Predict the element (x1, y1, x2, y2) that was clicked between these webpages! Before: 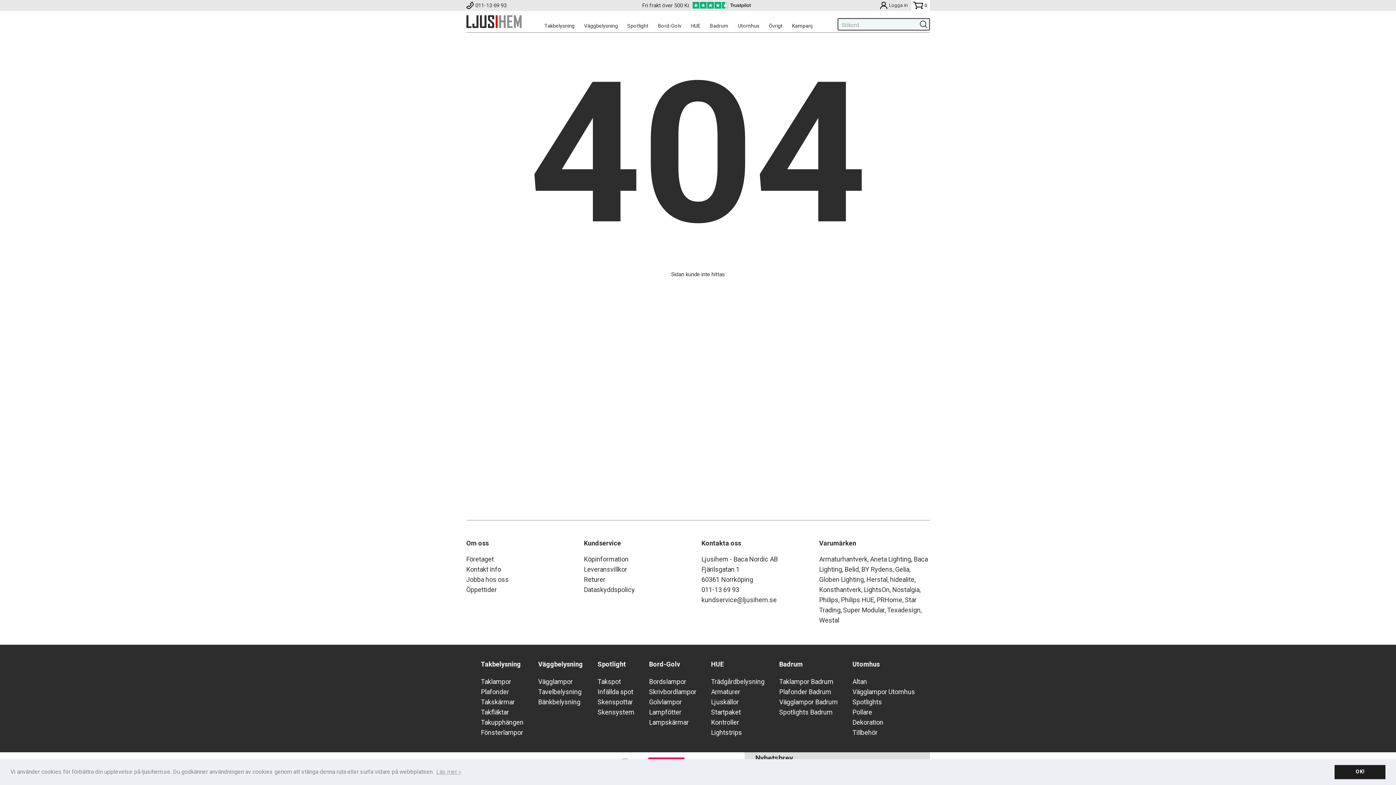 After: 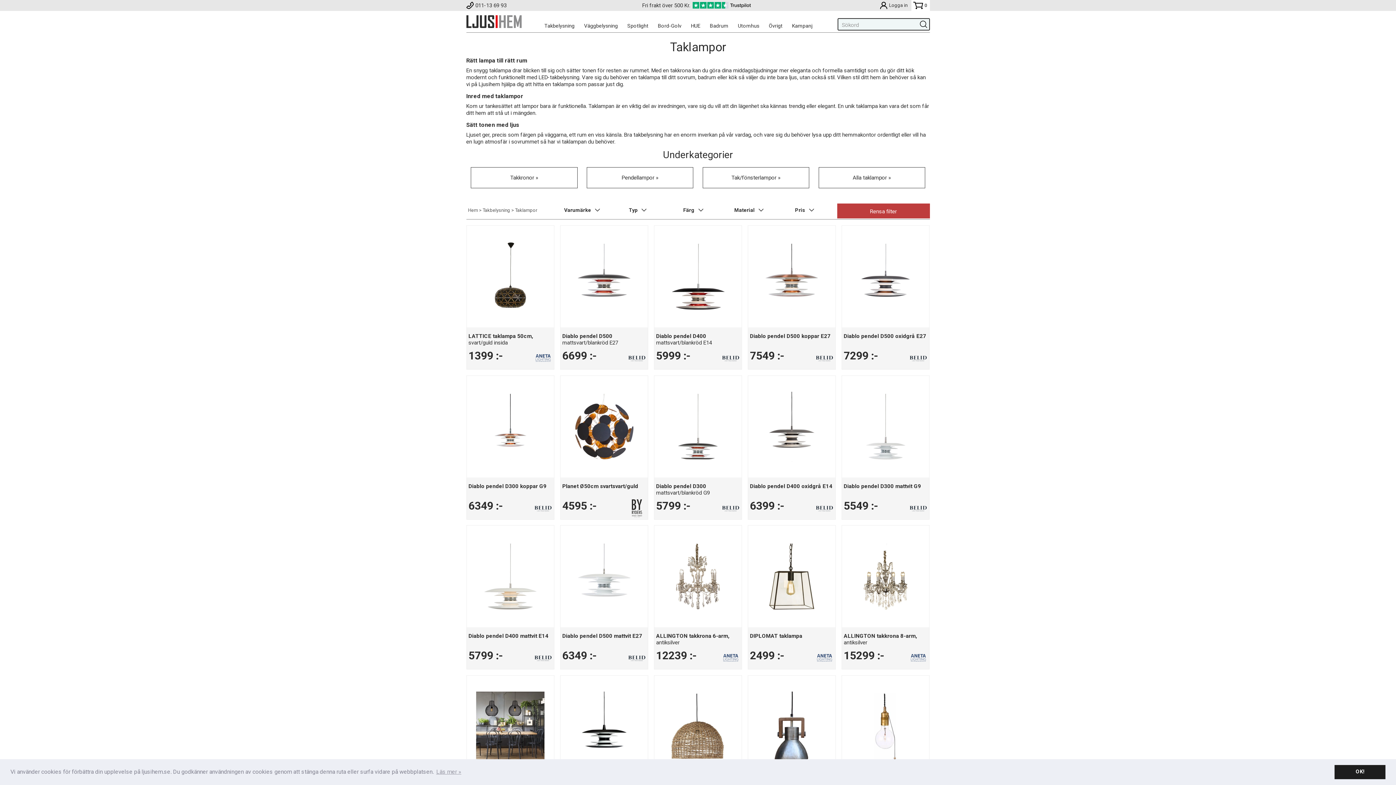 Action: label: Taklampor bbox: (481, 678, 511, 685)